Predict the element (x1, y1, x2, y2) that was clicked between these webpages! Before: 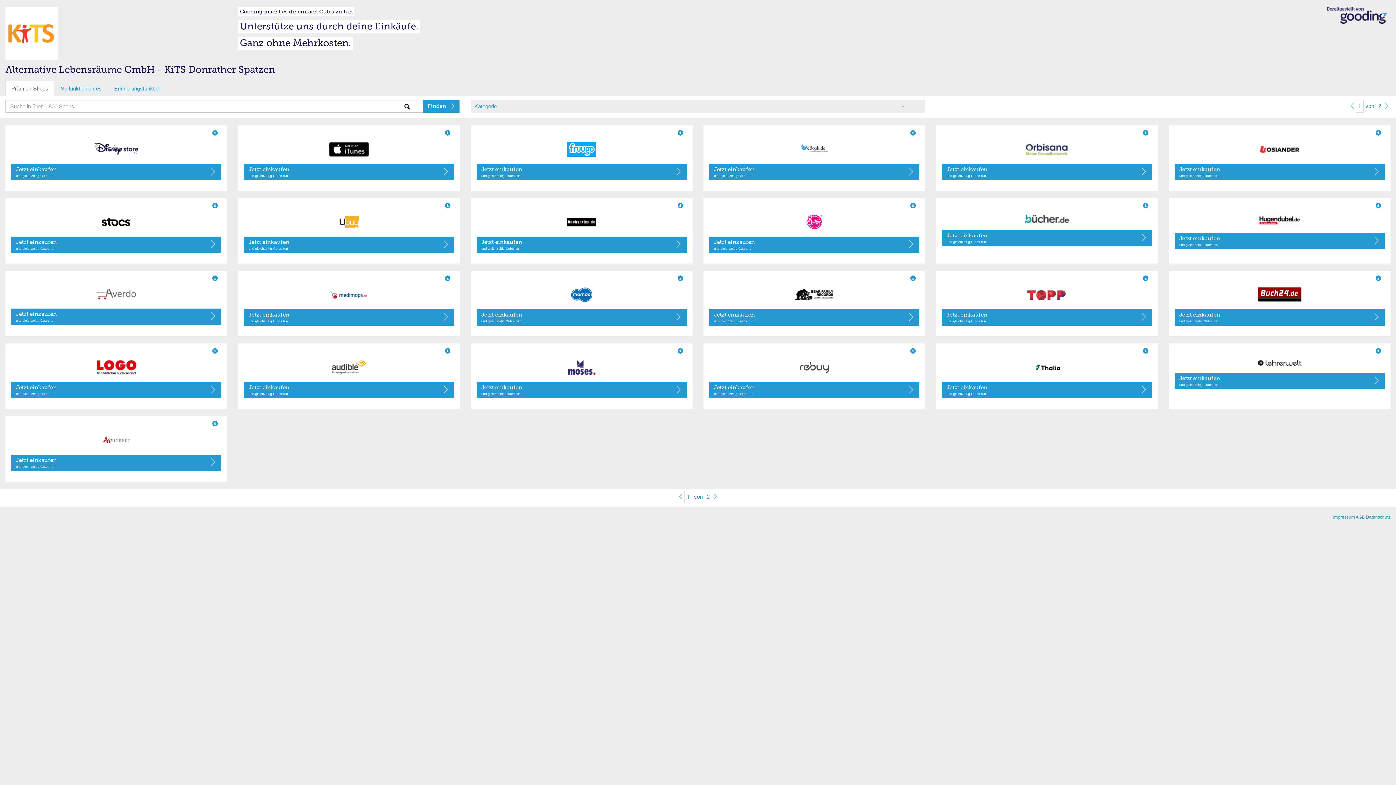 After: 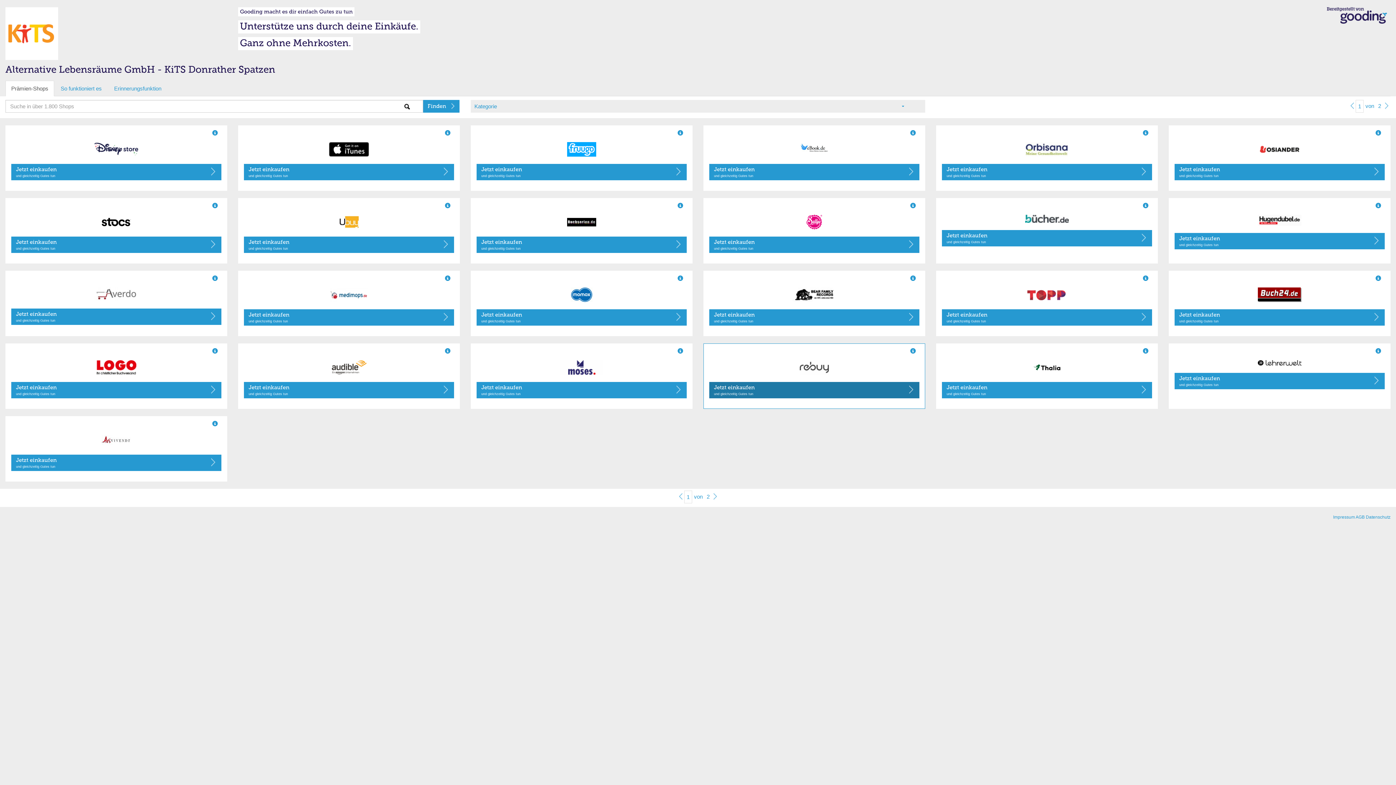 Action: label: Jetzt einkaufen
und gleichzeitig Gutes tun bbox: (709, 382, 919, 398)